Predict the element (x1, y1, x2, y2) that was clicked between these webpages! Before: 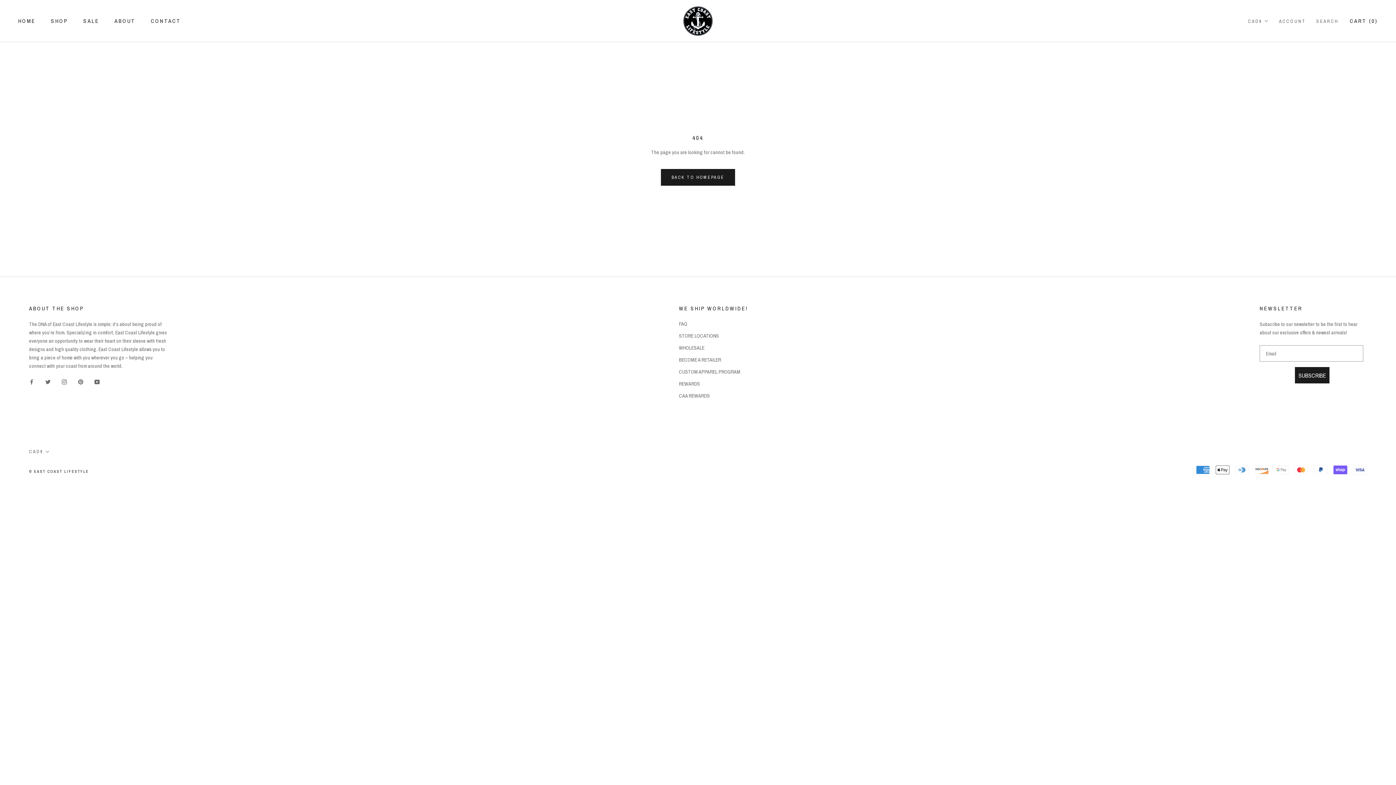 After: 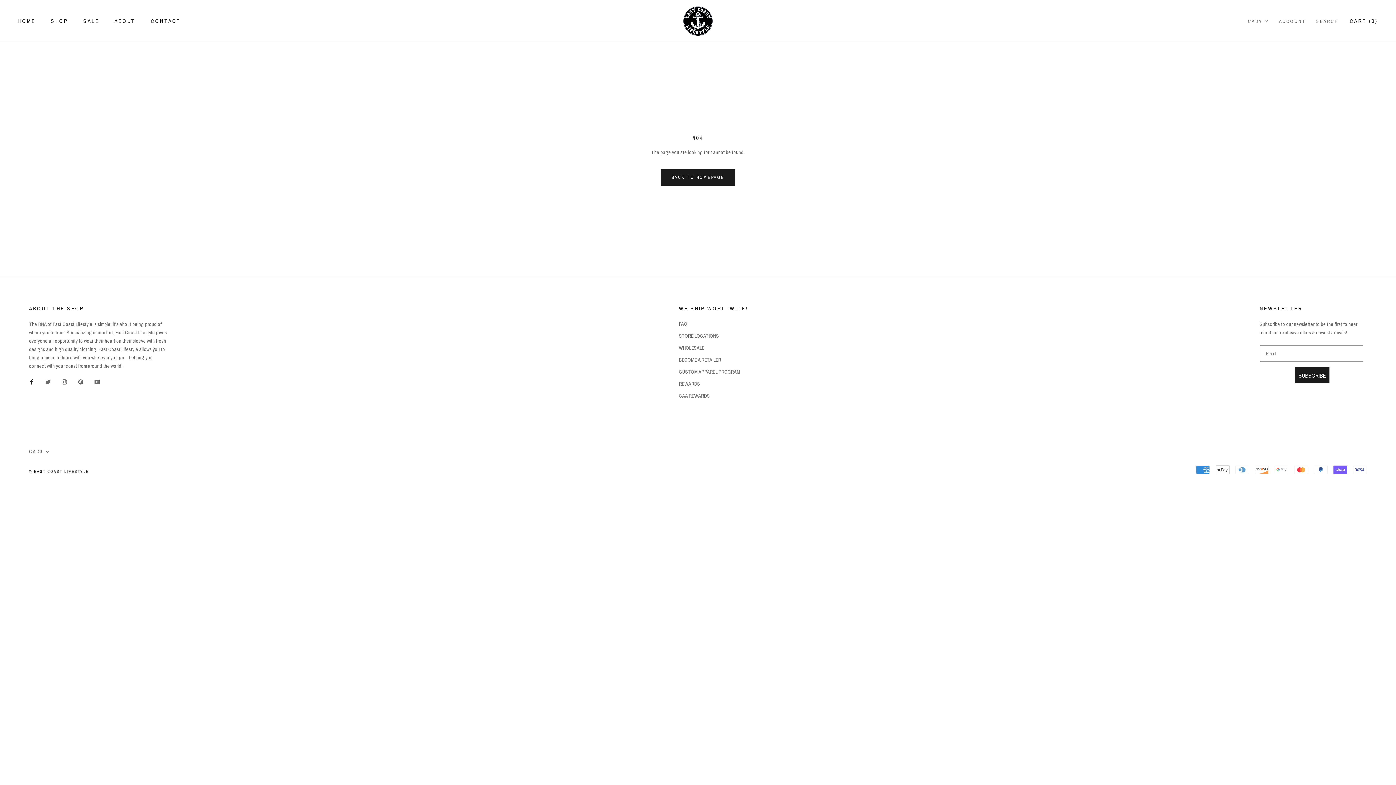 Action: label: Facebook bbox: (29, 377, 34, 386)